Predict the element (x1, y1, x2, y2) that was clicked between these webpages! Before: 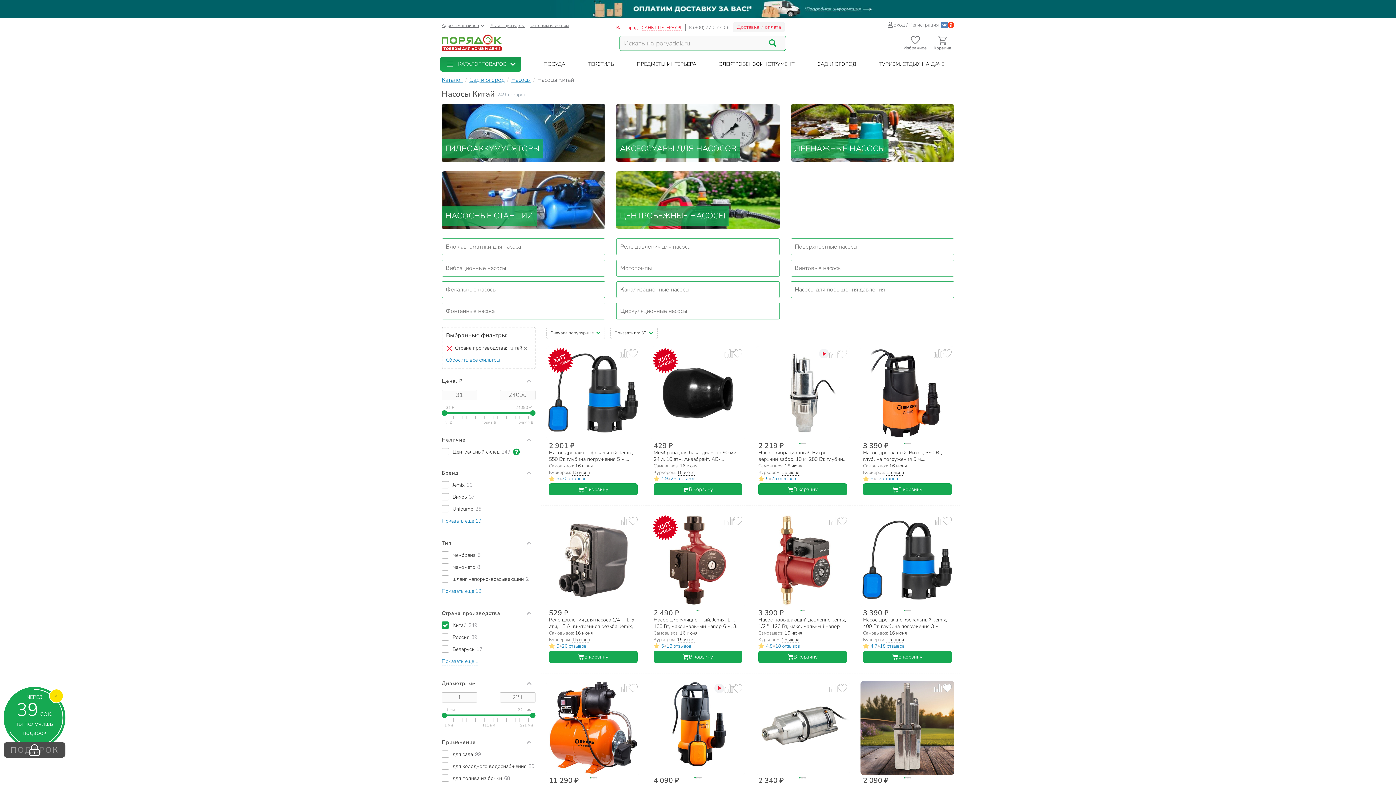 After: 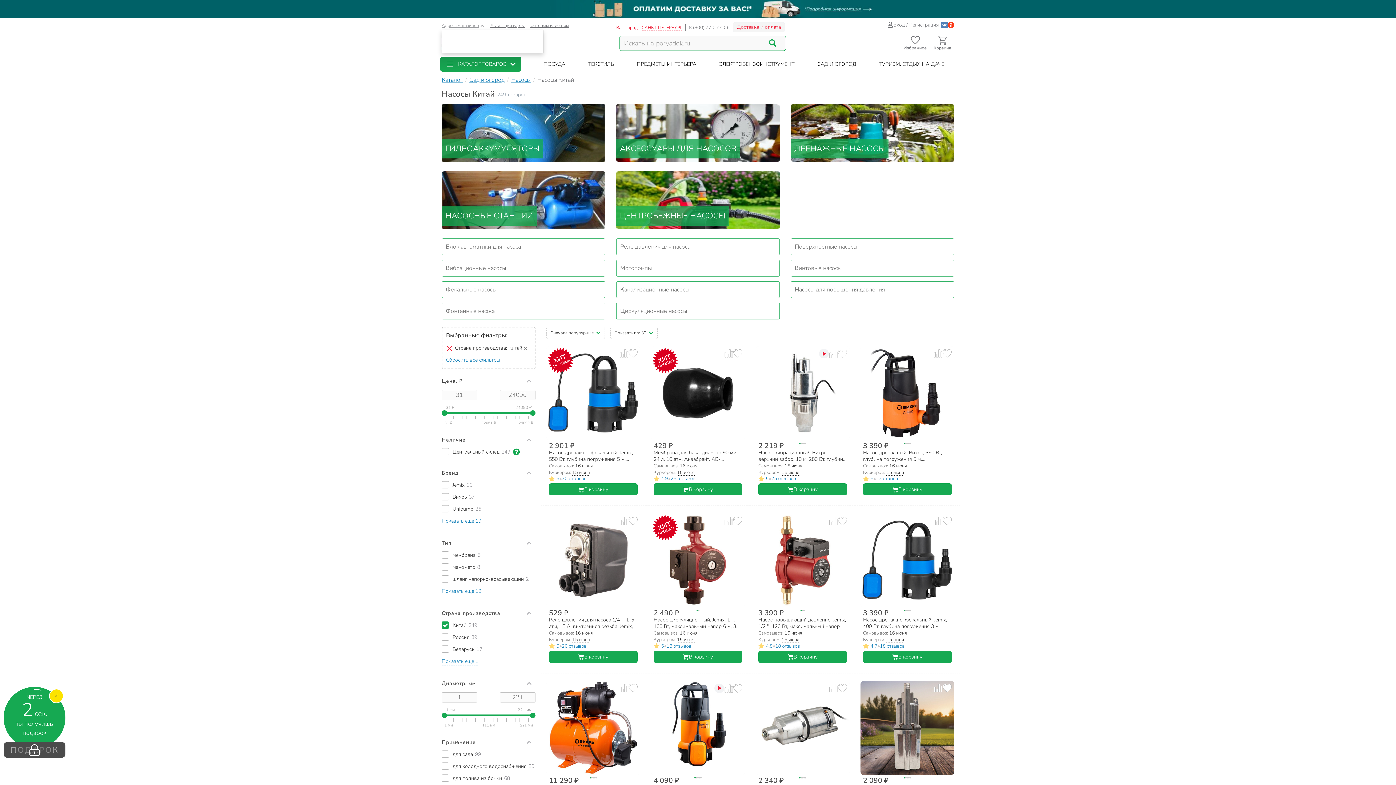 Action: label: Адреса магазинов bbox: (441, 21, 486, 29)